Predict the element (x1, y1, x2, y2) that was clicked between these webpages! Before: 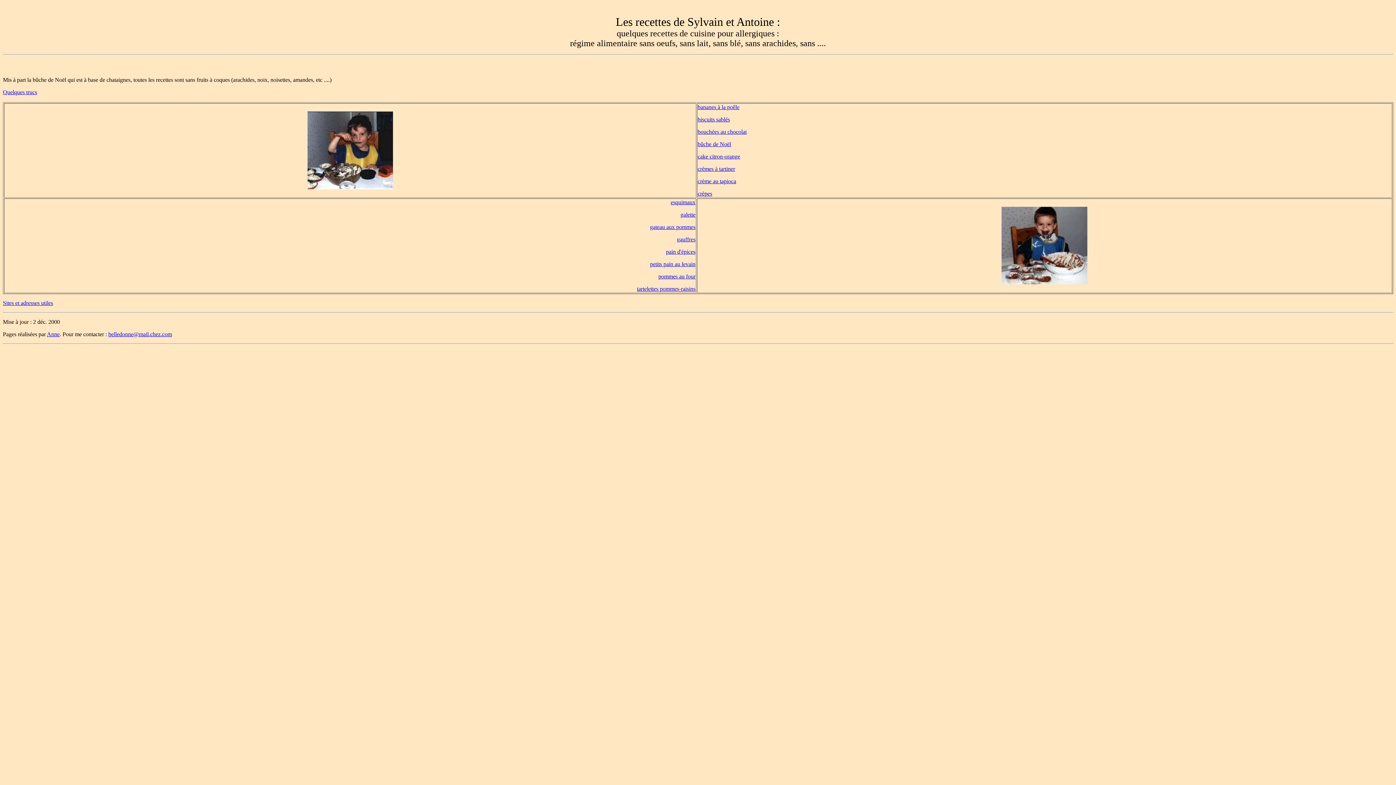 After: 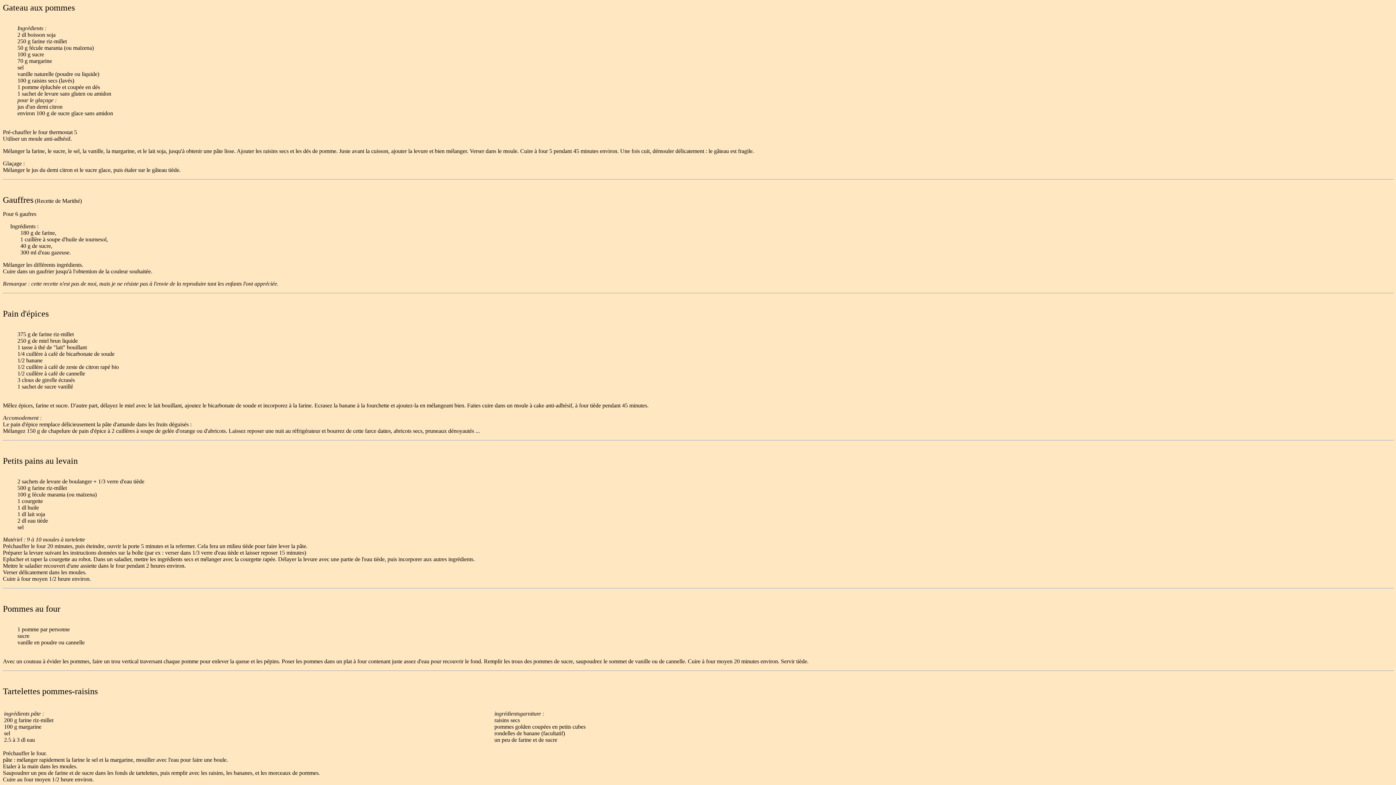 Action: label: gateau aux pommes bbox: (650, 224, 695, 230)